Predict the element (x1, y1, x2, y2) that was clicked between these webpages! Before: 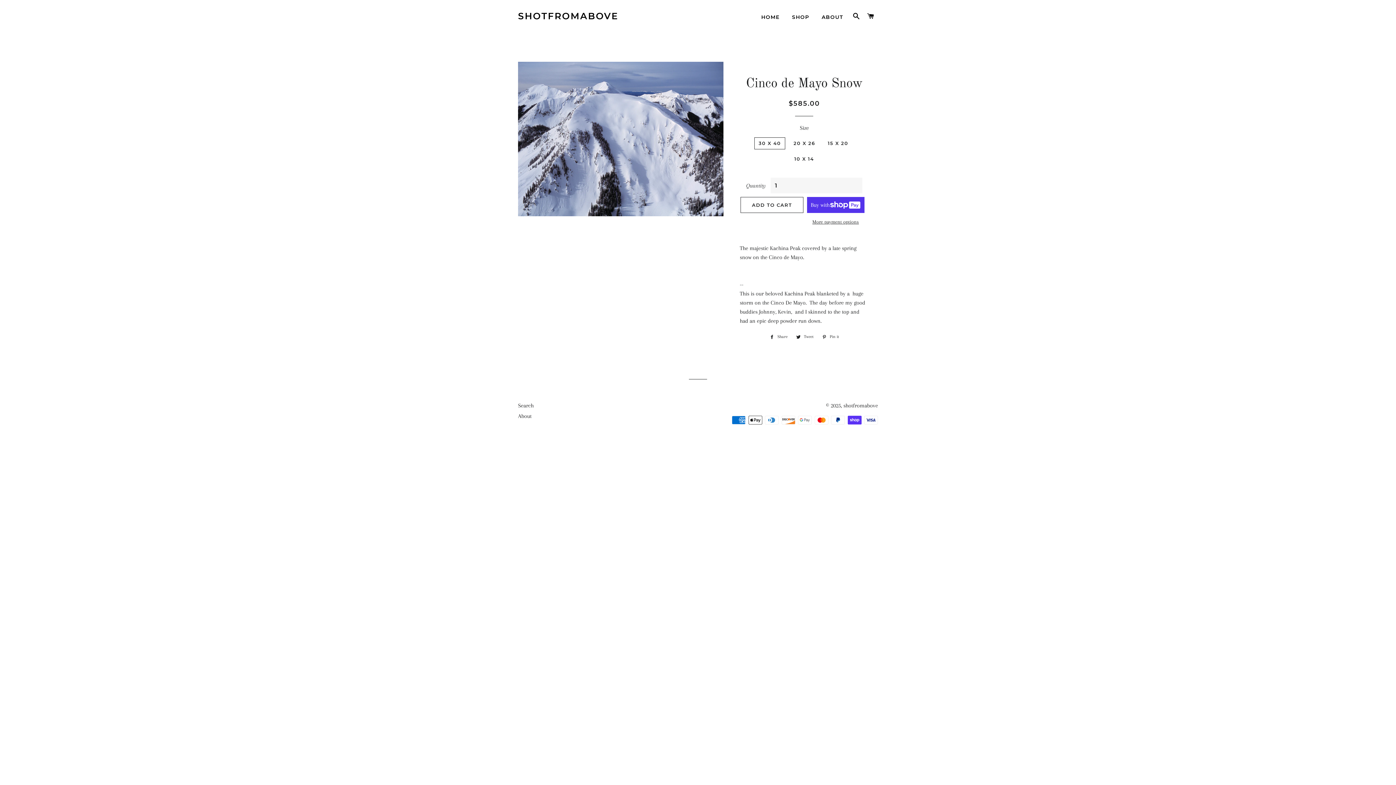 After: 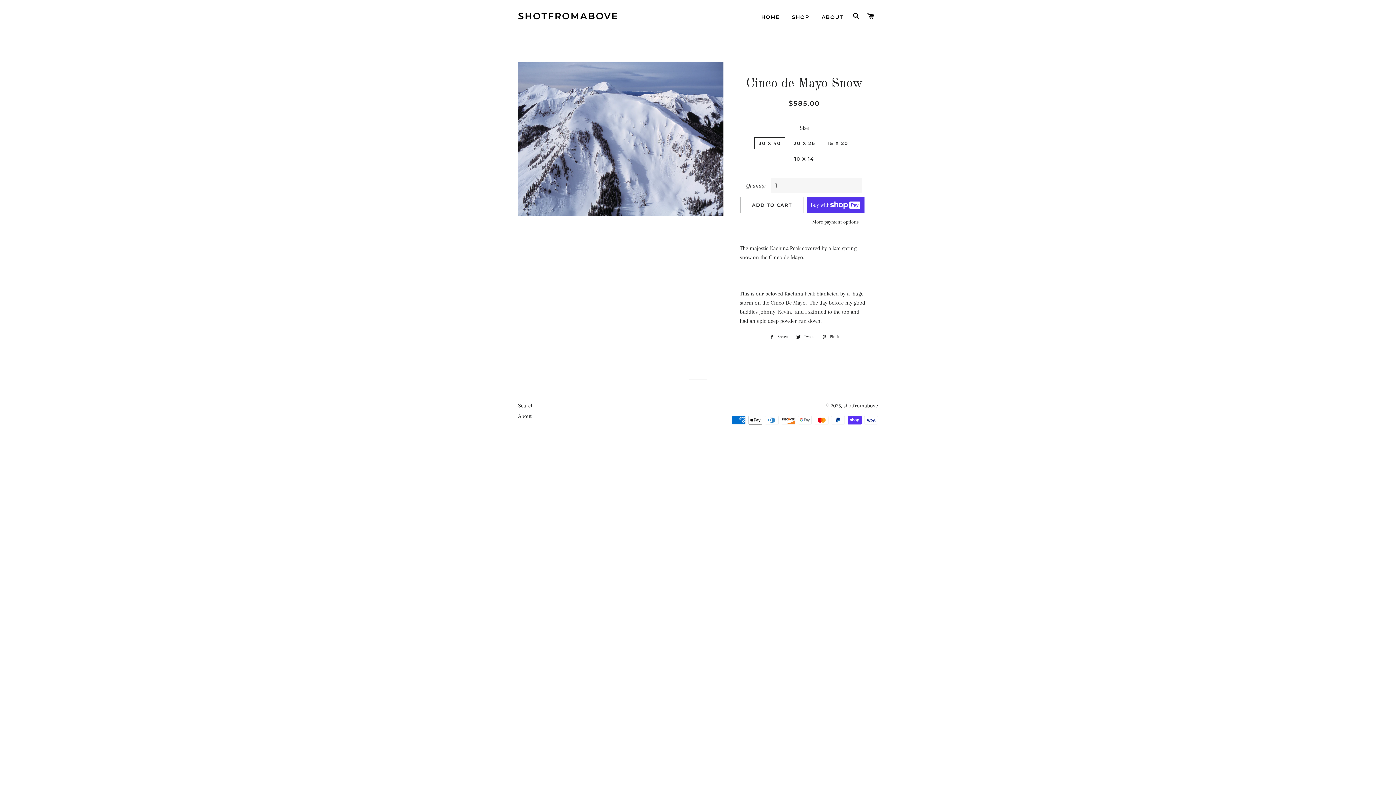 Action: bbox: (766, 333, 791, 341) label:  Share
Share on Facebook